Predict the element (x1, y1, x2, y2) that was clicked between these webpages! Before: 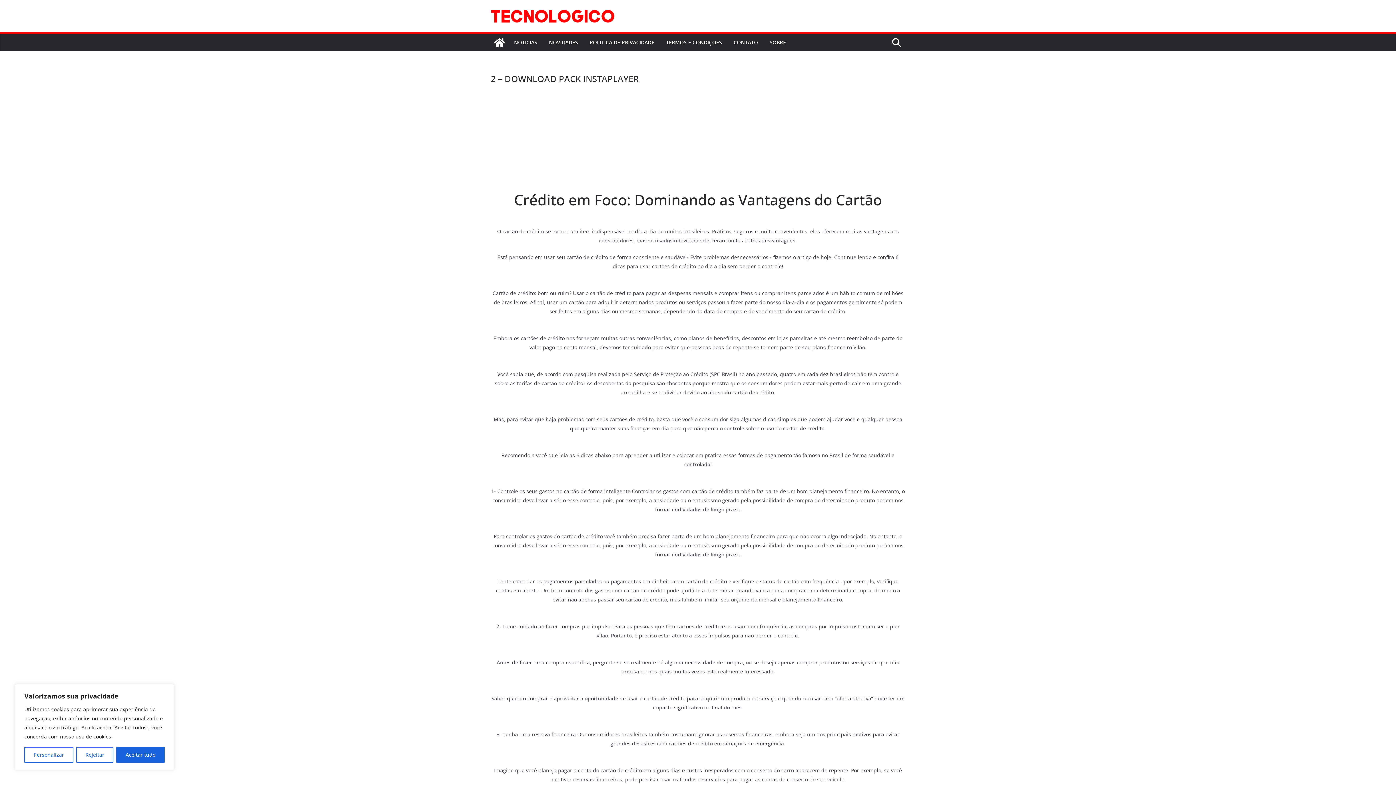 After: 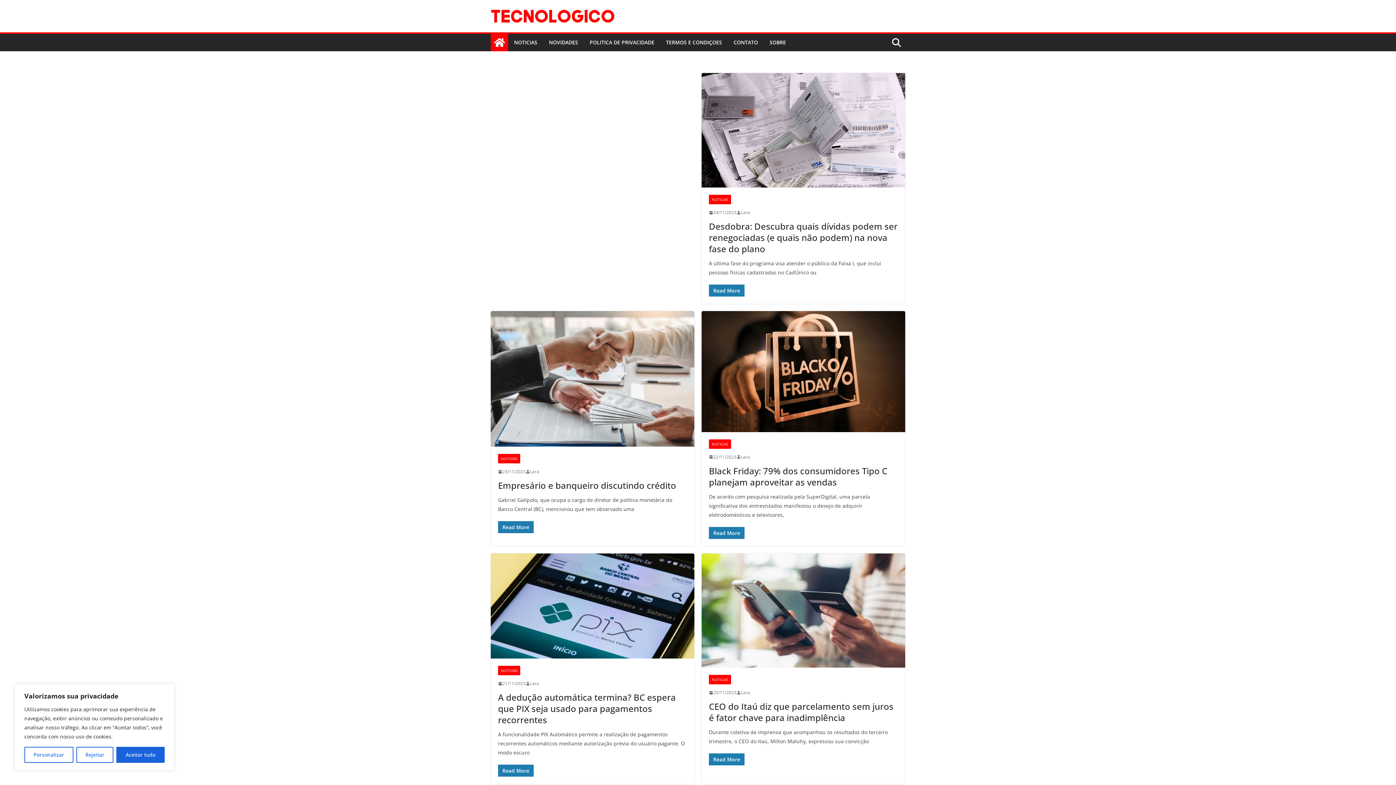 Action: bbox: (490, 8, 615, 23)